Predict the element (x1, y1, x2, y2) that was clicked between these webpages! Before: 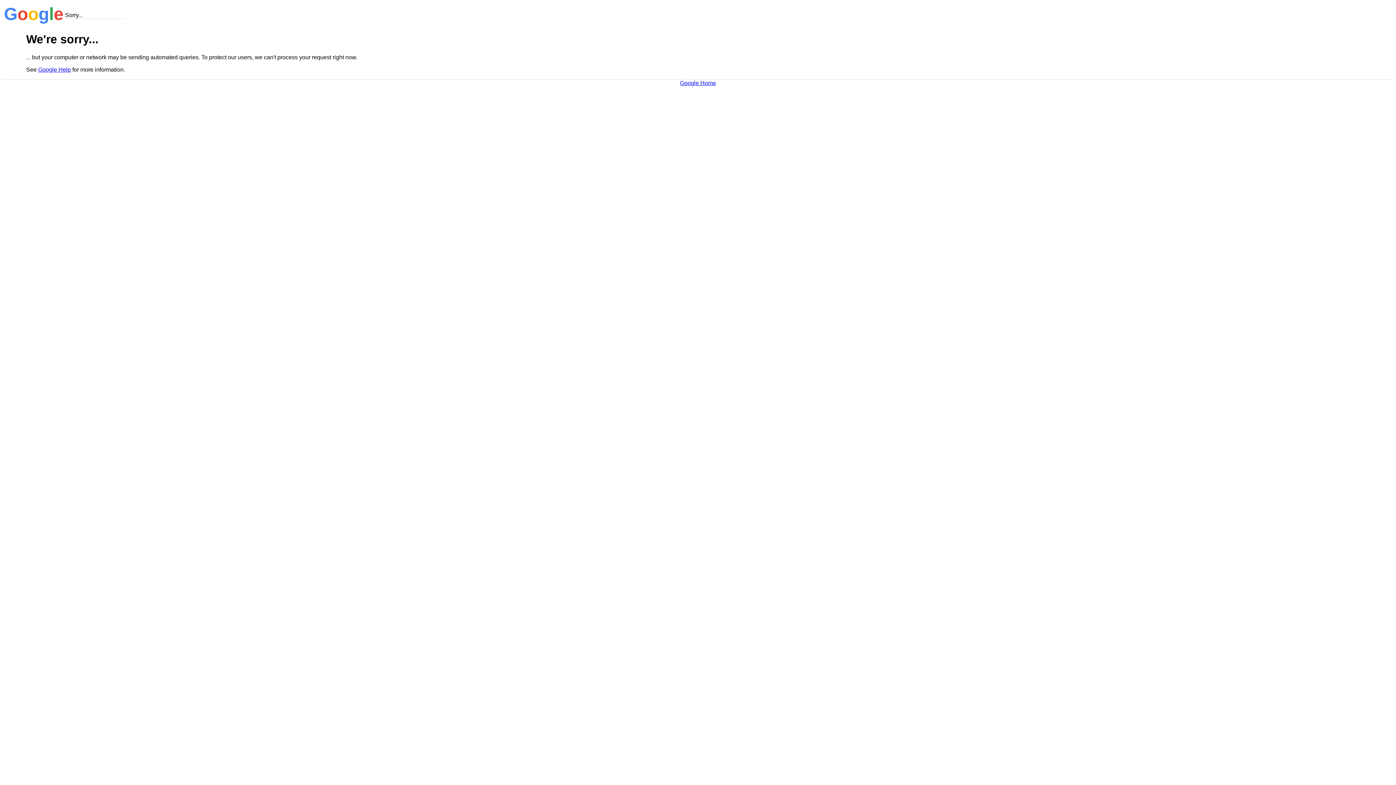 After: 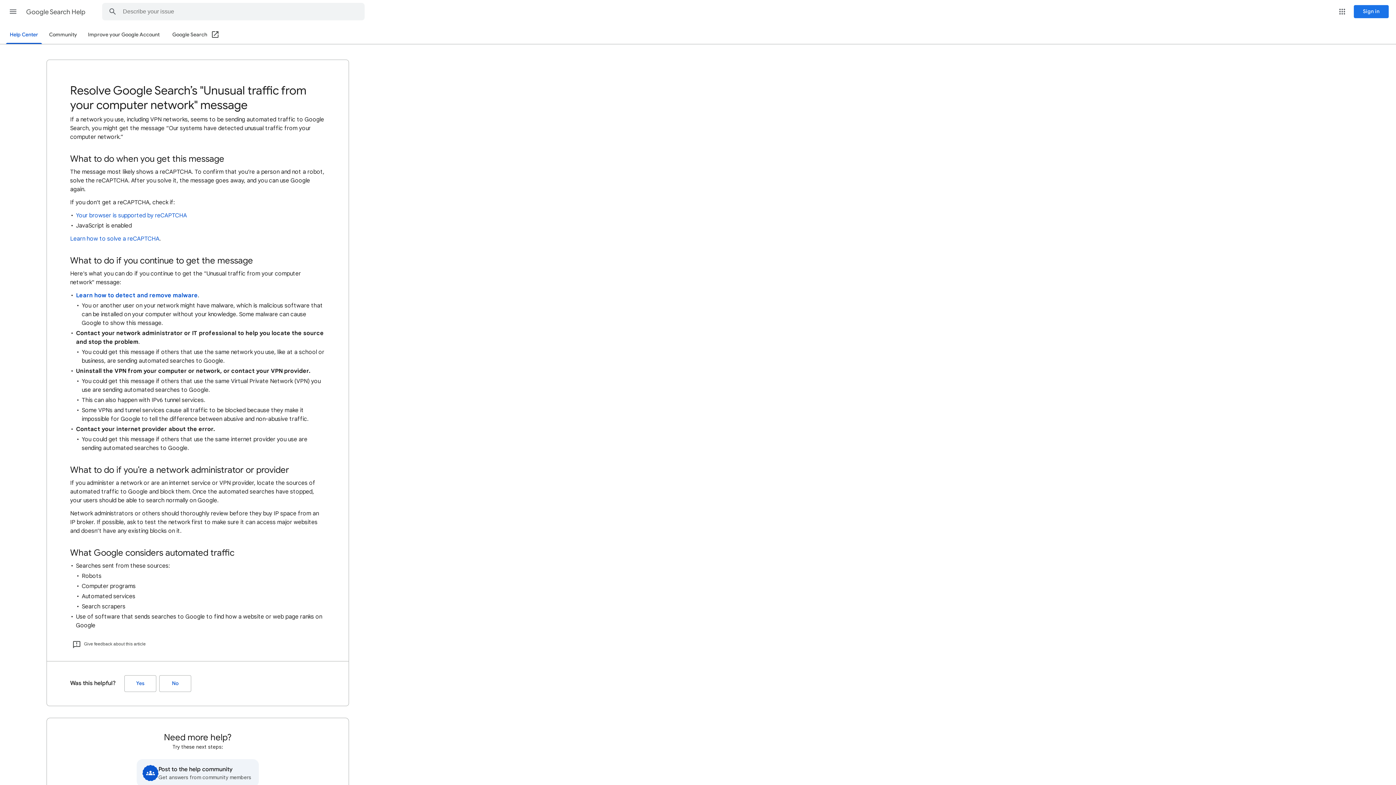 Action: label: Google Help bbox: (38, 66, 70, 72)